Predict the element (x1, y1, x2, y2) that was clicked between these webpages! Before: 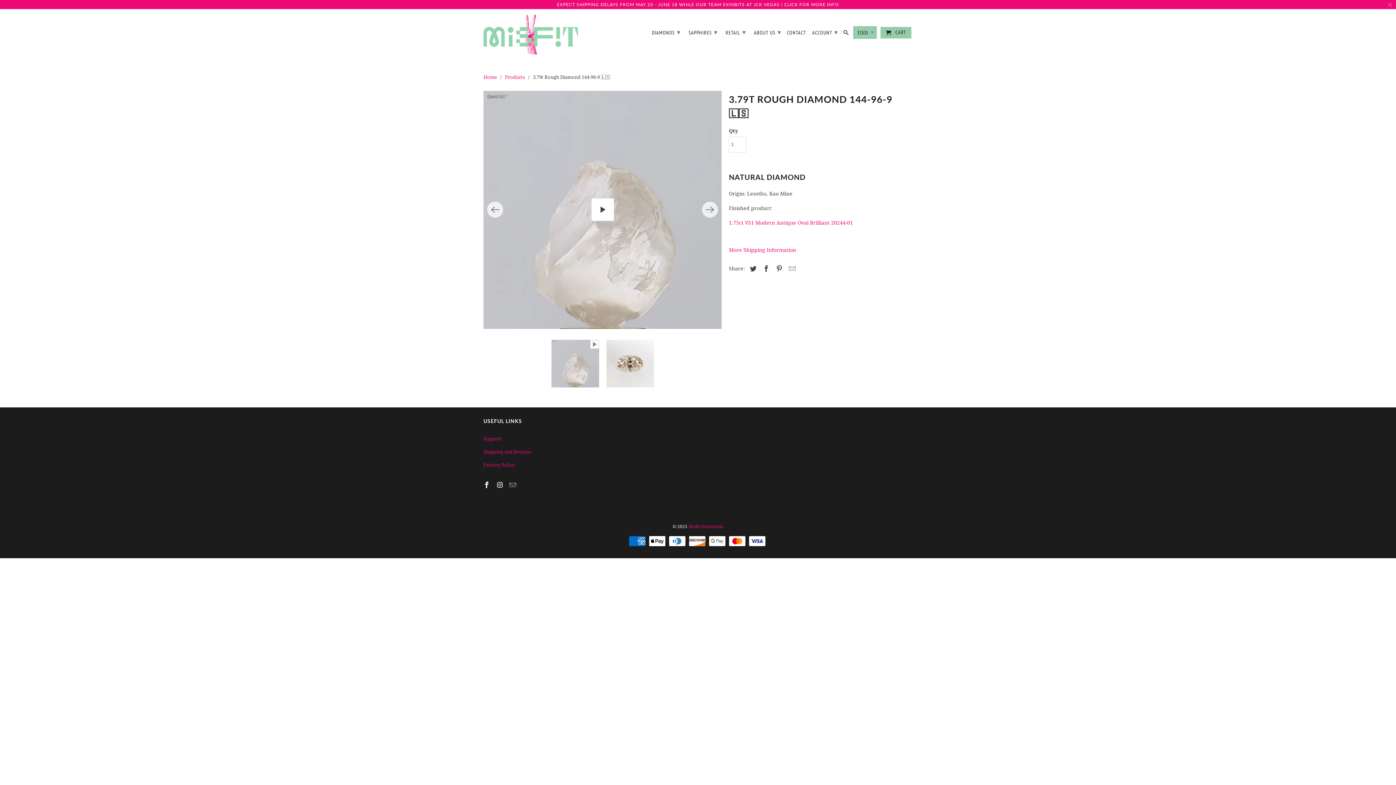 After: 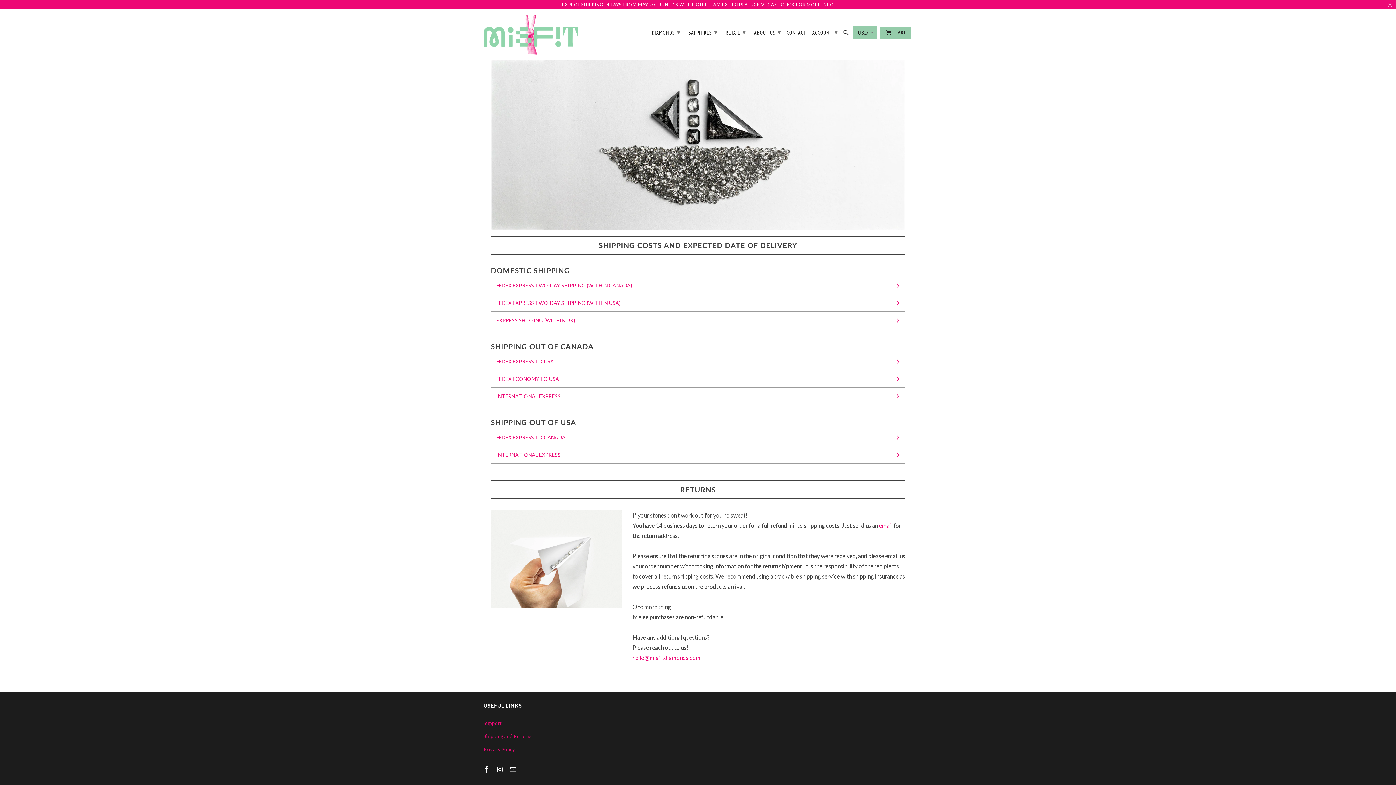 Action: bbox: (483, 448, 531, 455) label: Shipping and Returns